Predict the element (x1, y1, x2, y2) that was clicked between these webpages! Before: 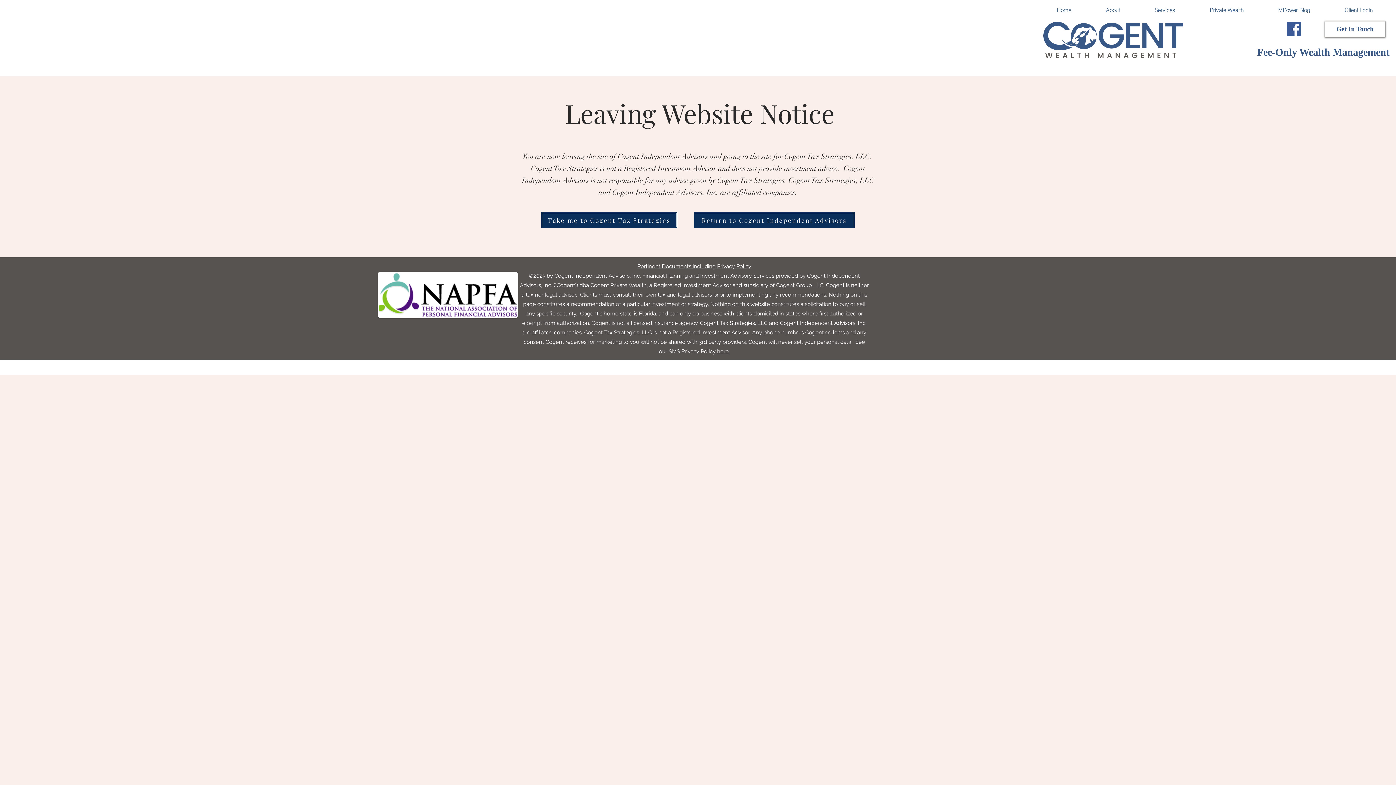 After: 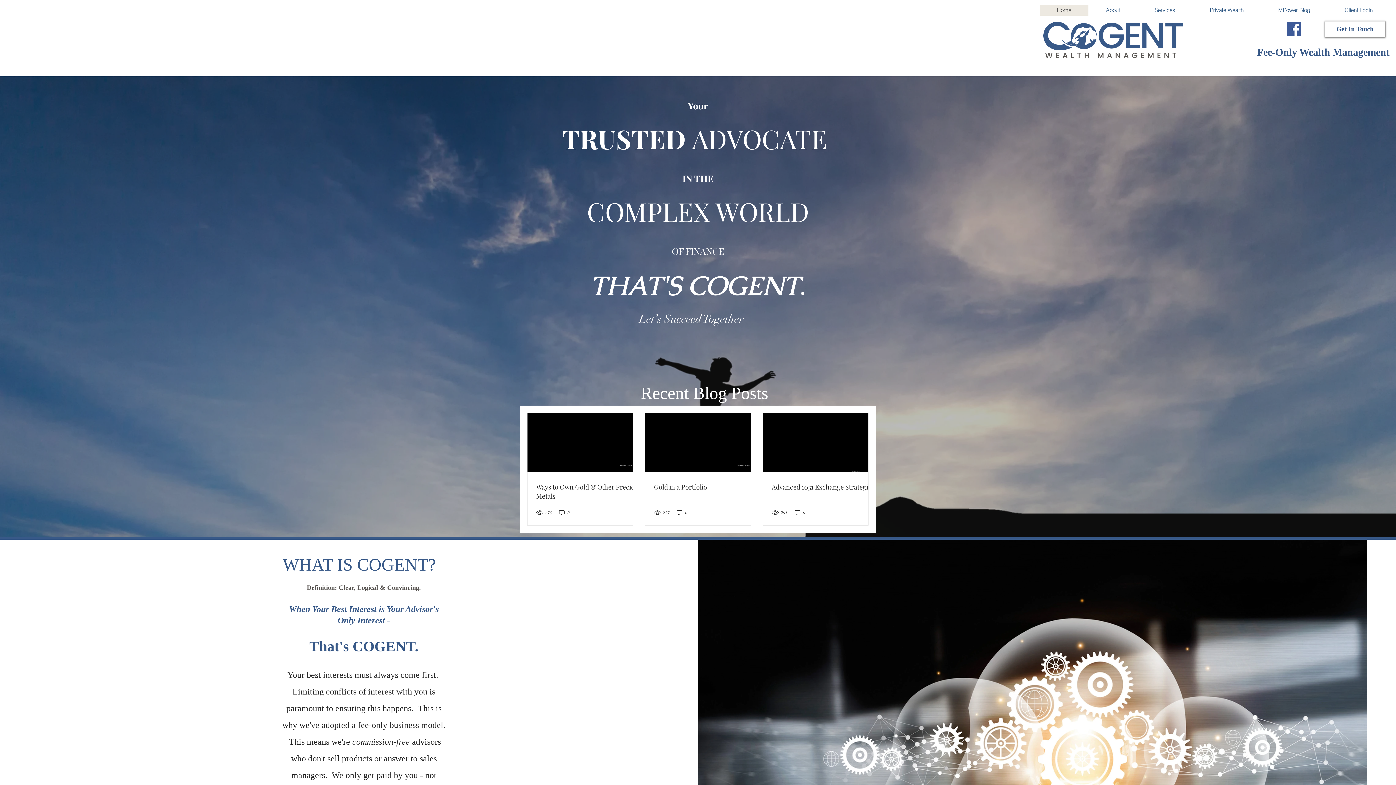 Action: bbox: (1325, 21, 1385, 37) label: Get In Touch